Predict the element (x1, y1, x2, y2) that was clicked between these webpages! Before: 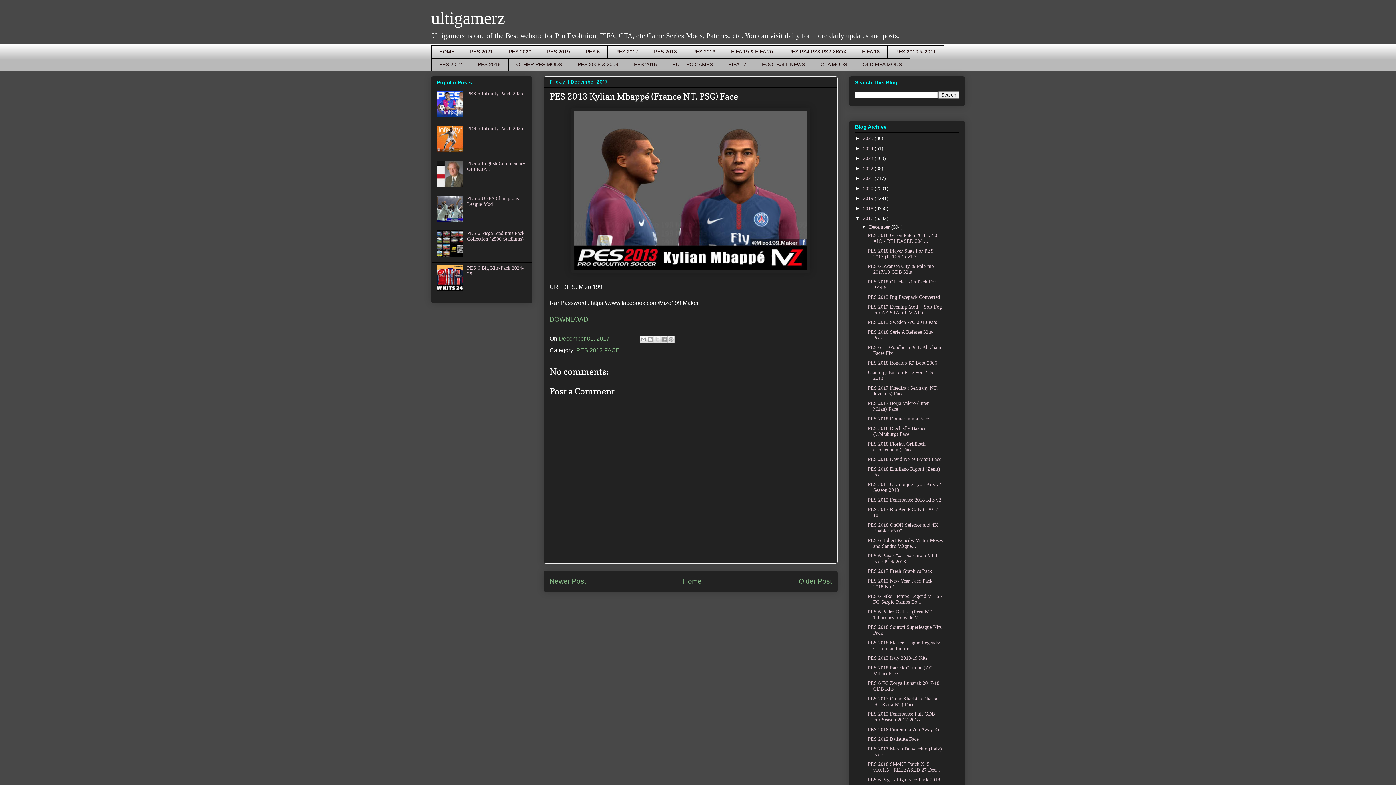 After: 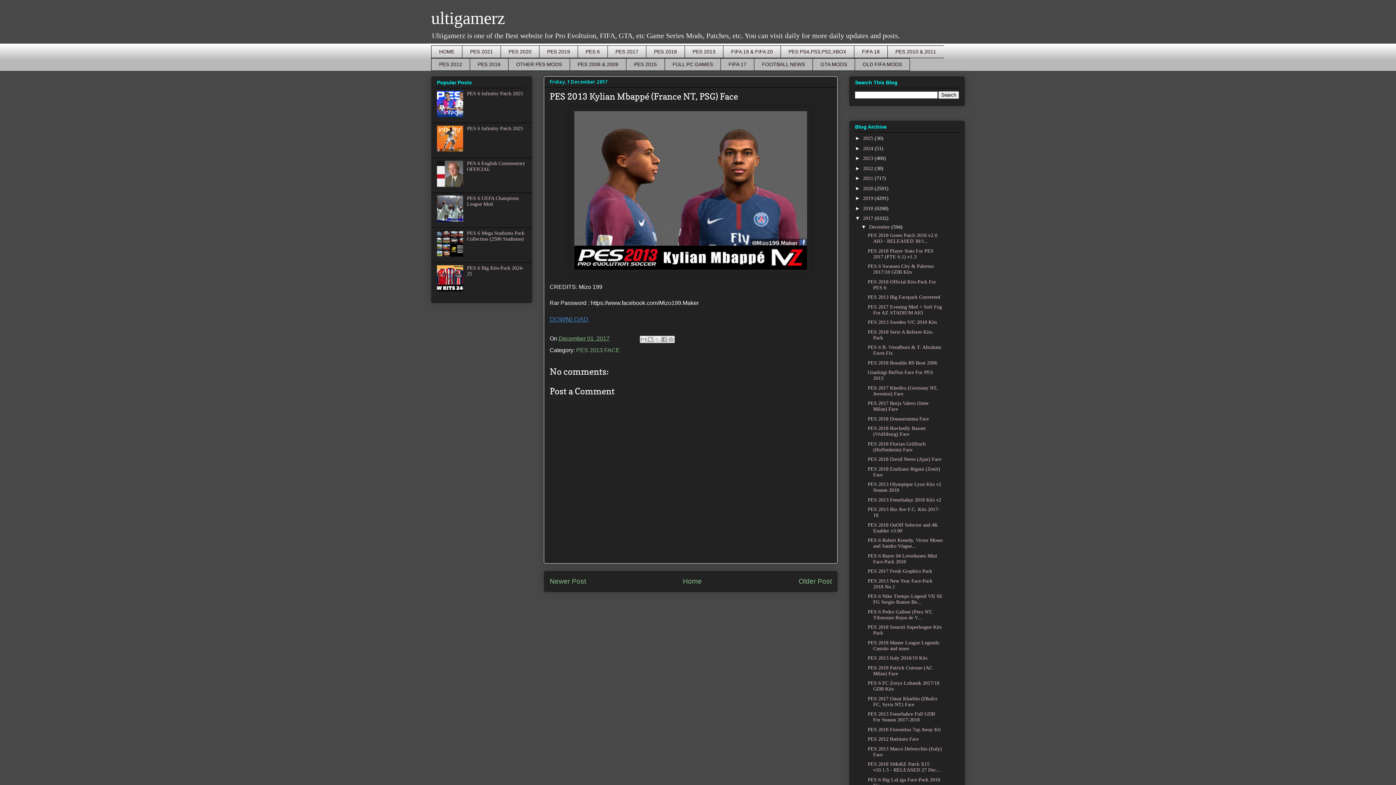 Action: bbox: (549, 316, 588, 322) label: DOWNLOAD